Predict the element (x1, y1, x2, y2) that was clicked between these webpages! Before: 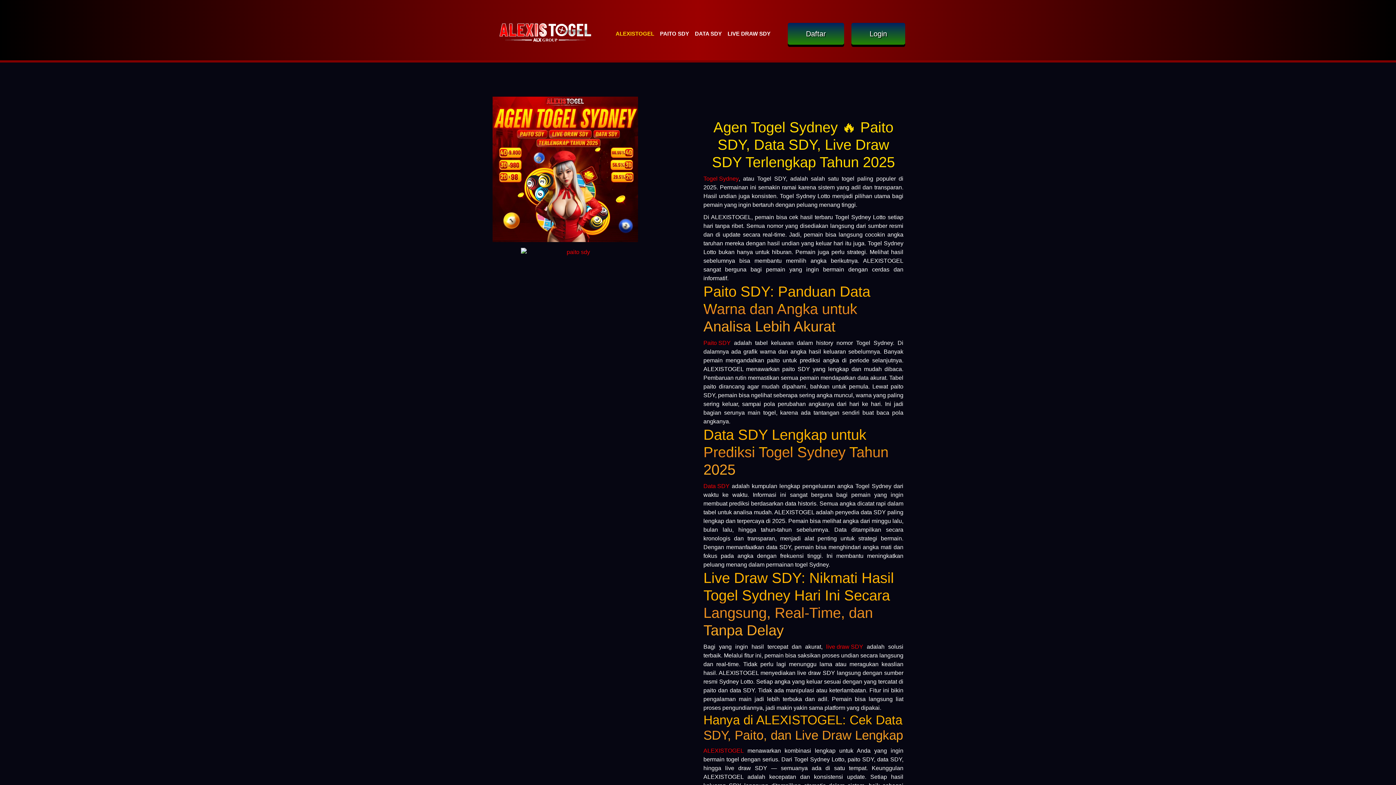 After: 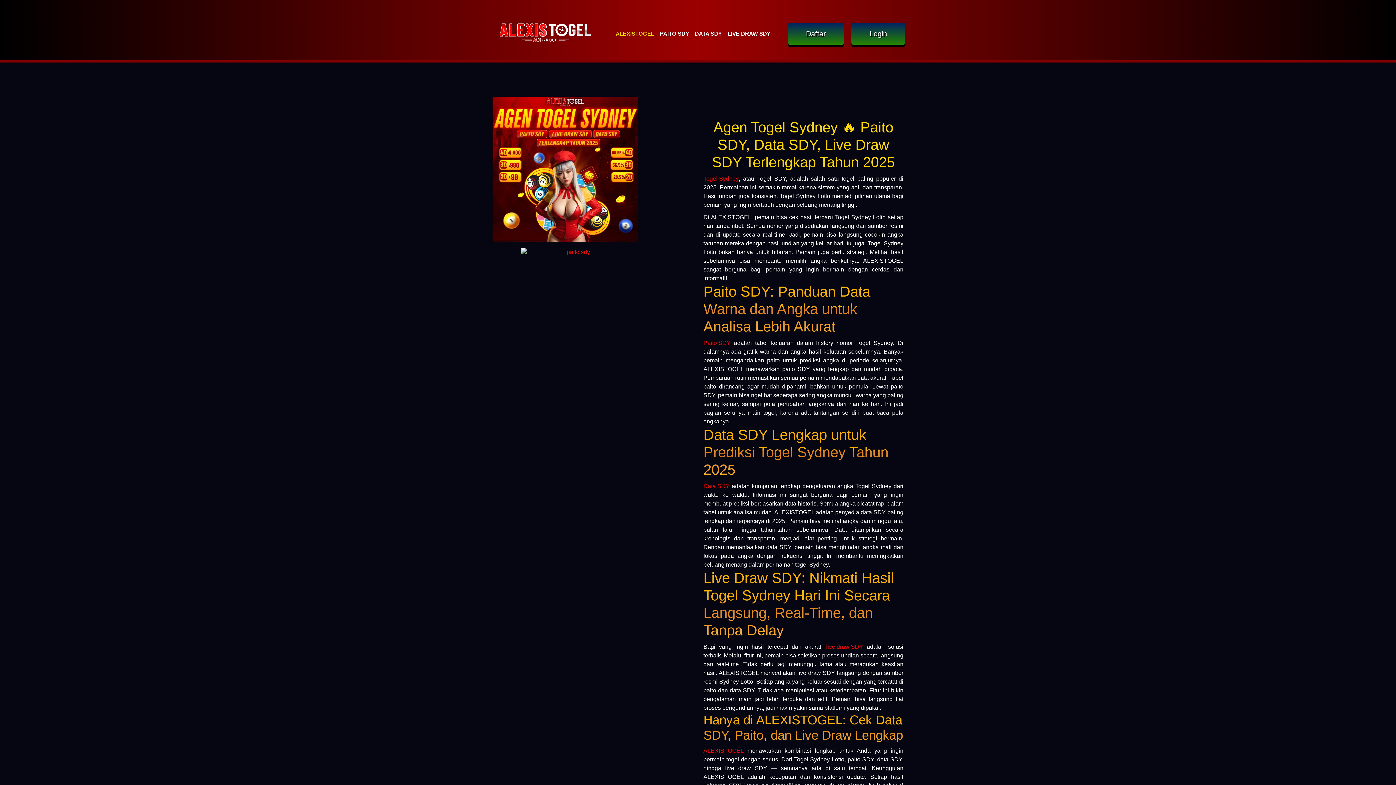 Action: label: DATA SDY bbox: (692, 26, 724, 40)